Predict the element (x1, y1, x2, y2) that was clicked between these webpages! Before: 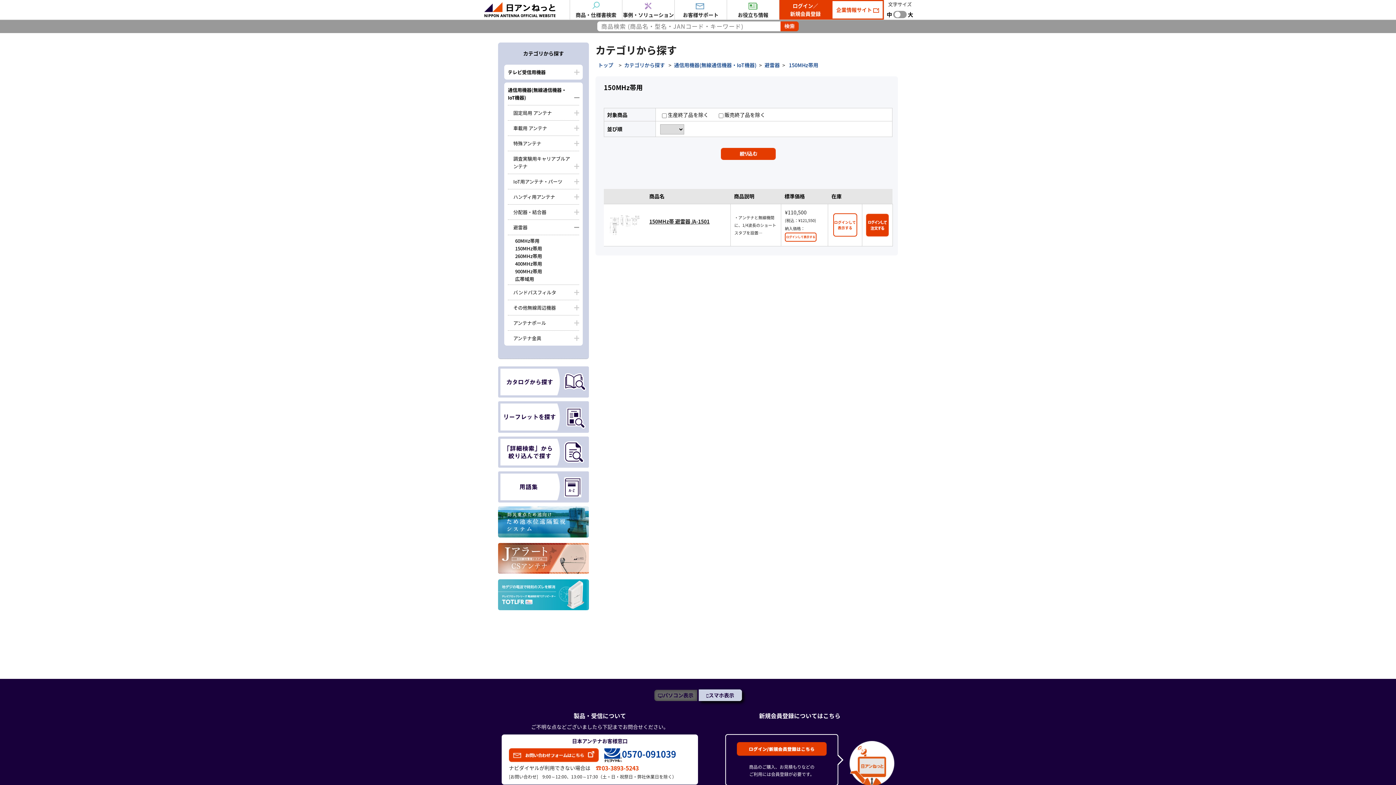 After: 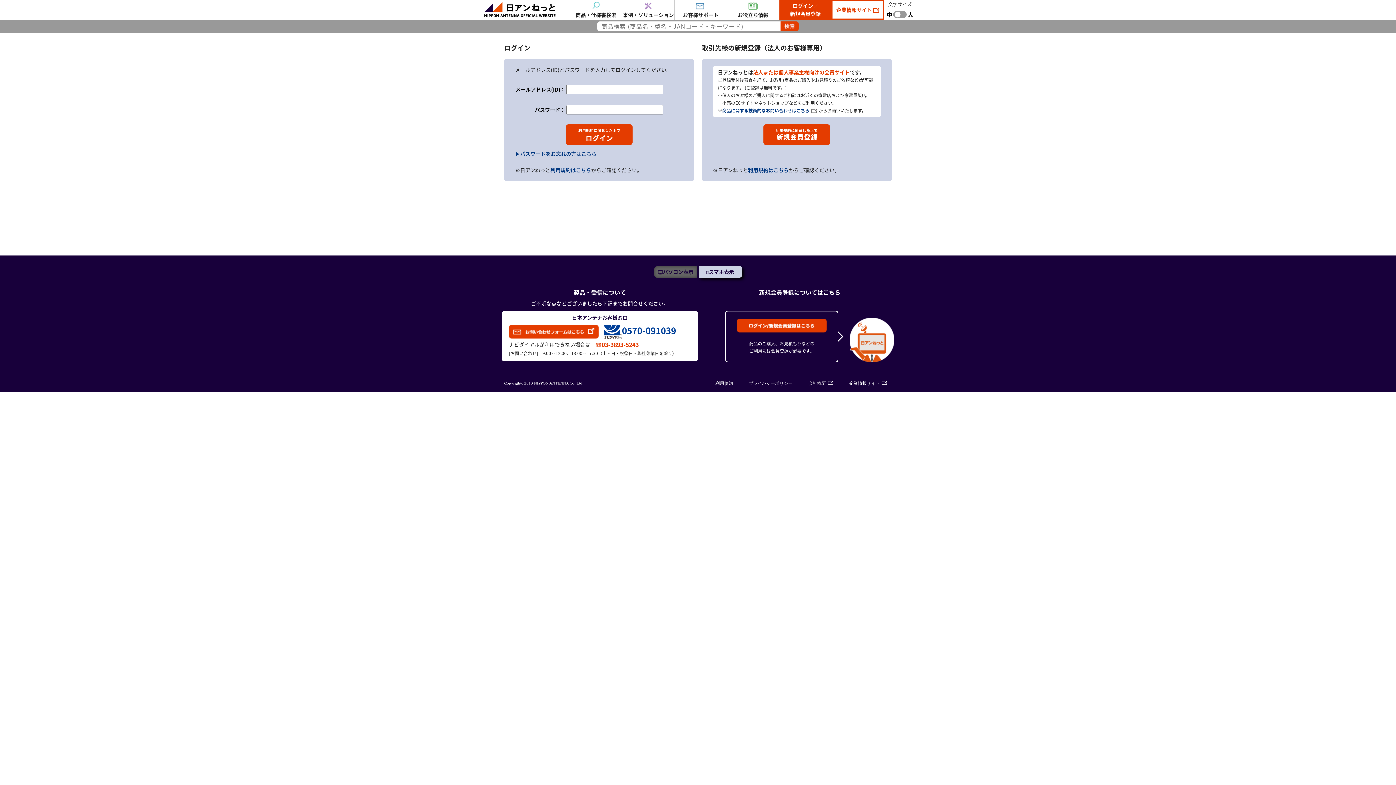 Action: bbox: (866, 220, 889, 228)